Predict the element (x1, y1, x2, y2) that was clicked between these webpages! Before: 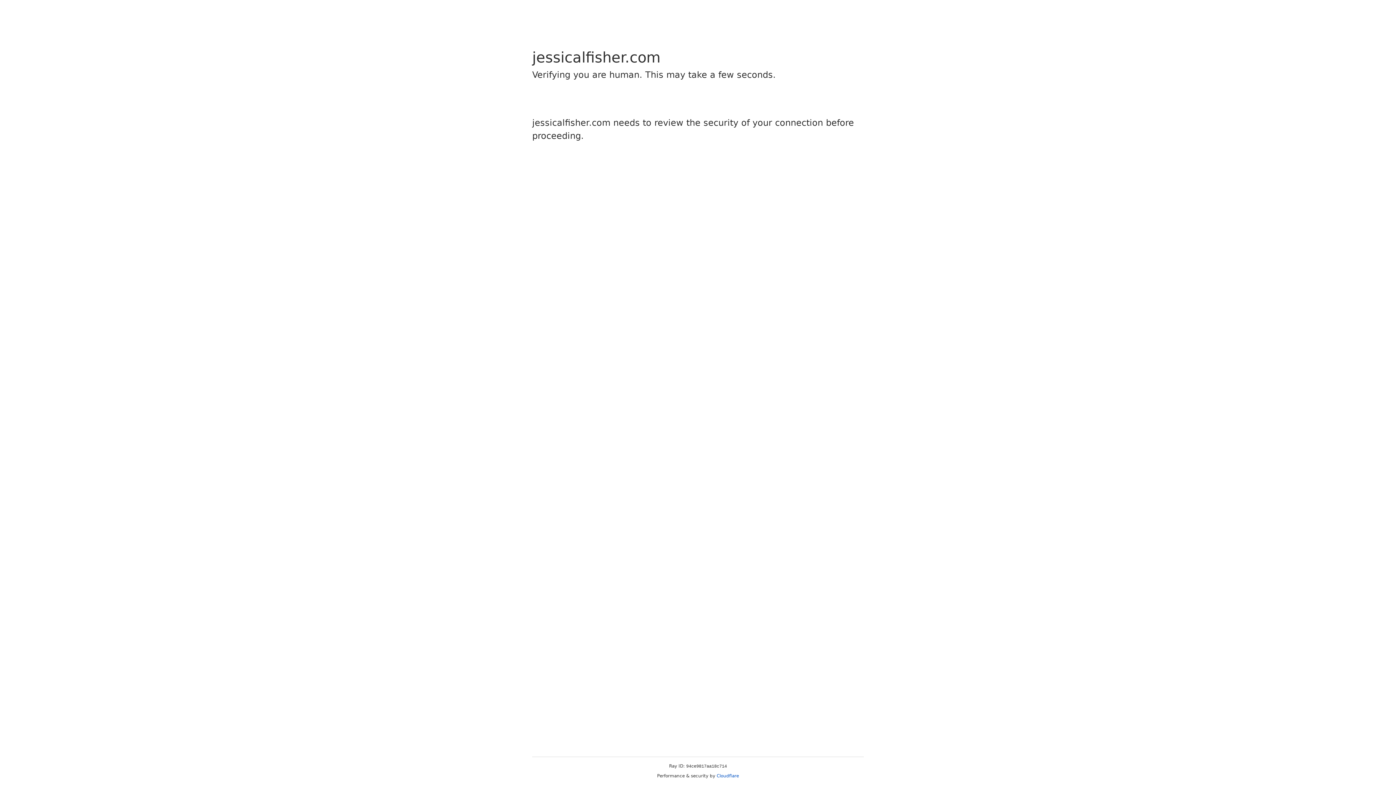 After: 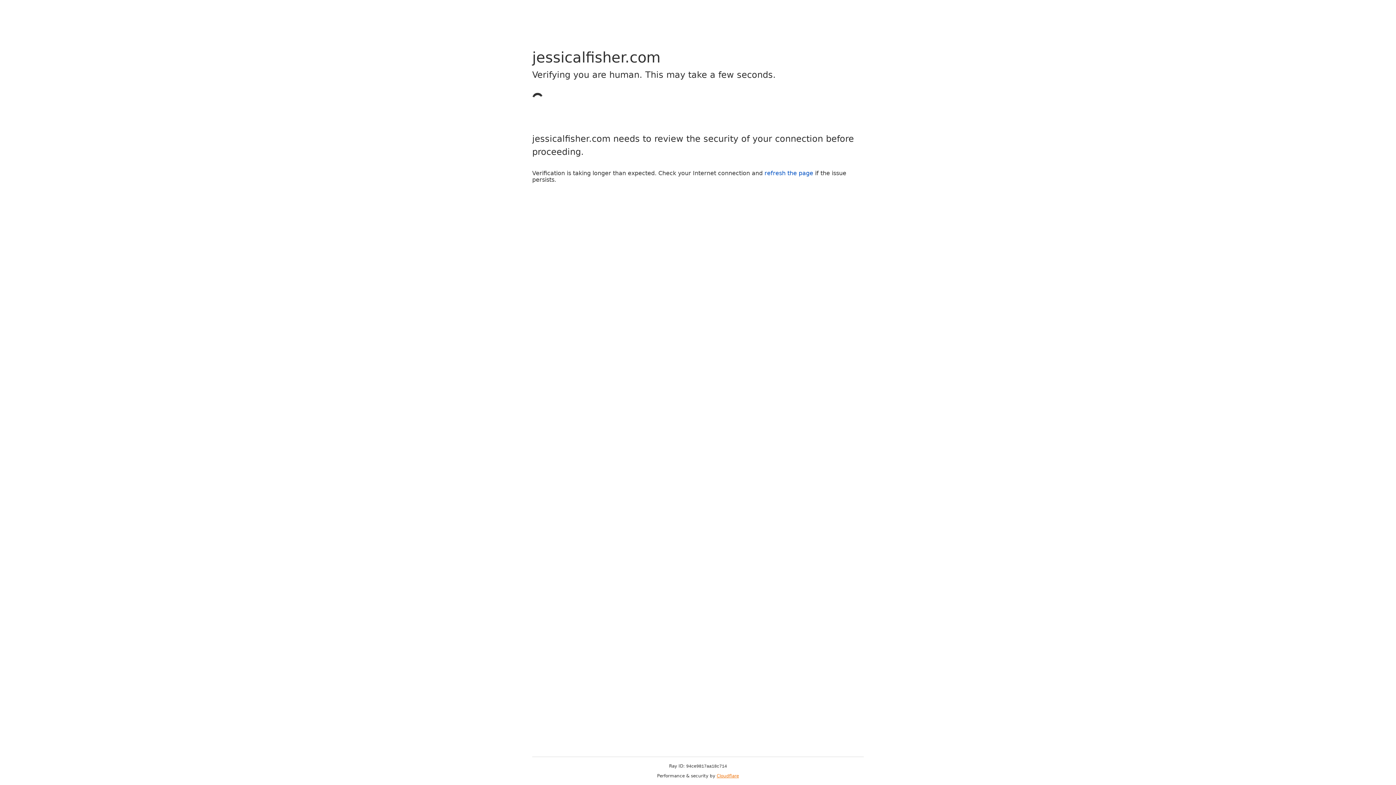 Action: bbox: (716, 773, 739, 778) label: Cloudflare